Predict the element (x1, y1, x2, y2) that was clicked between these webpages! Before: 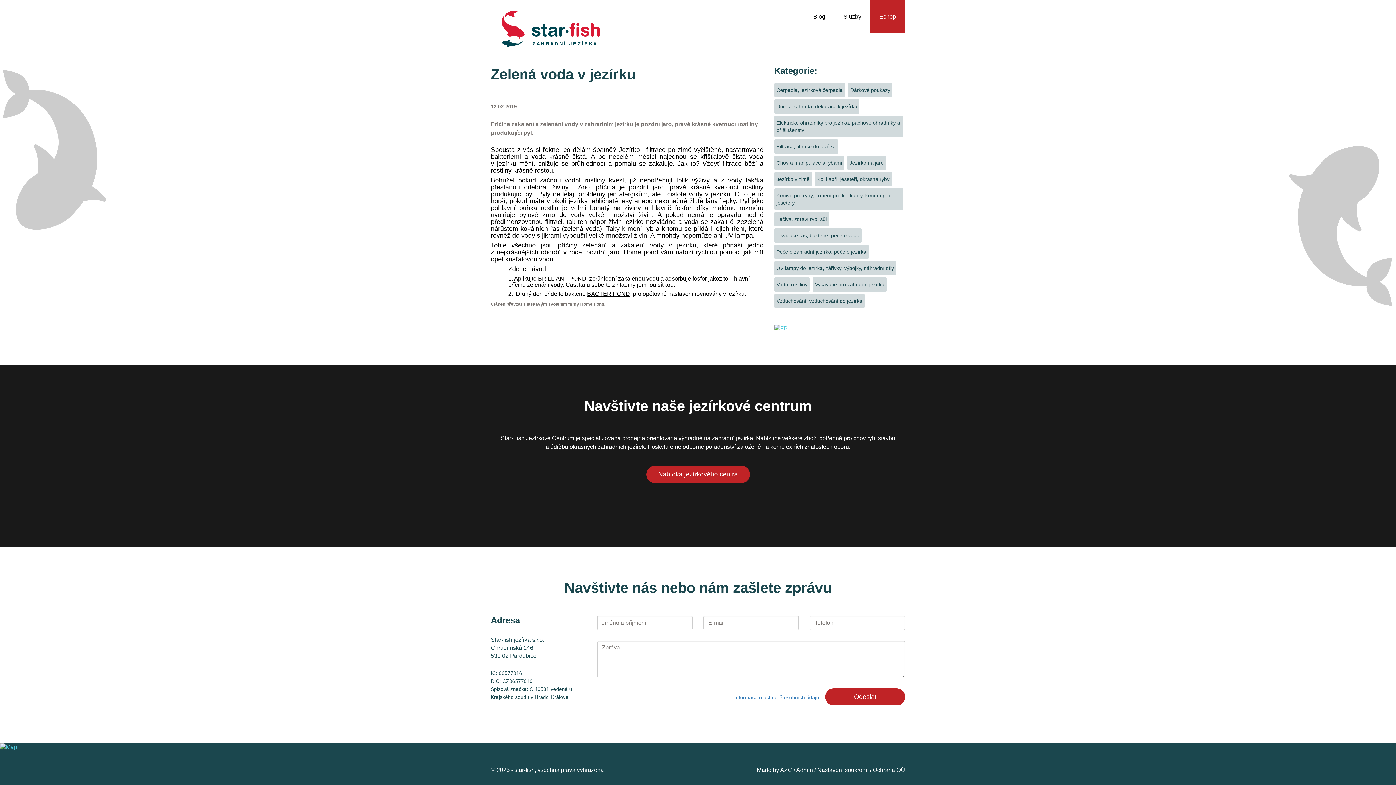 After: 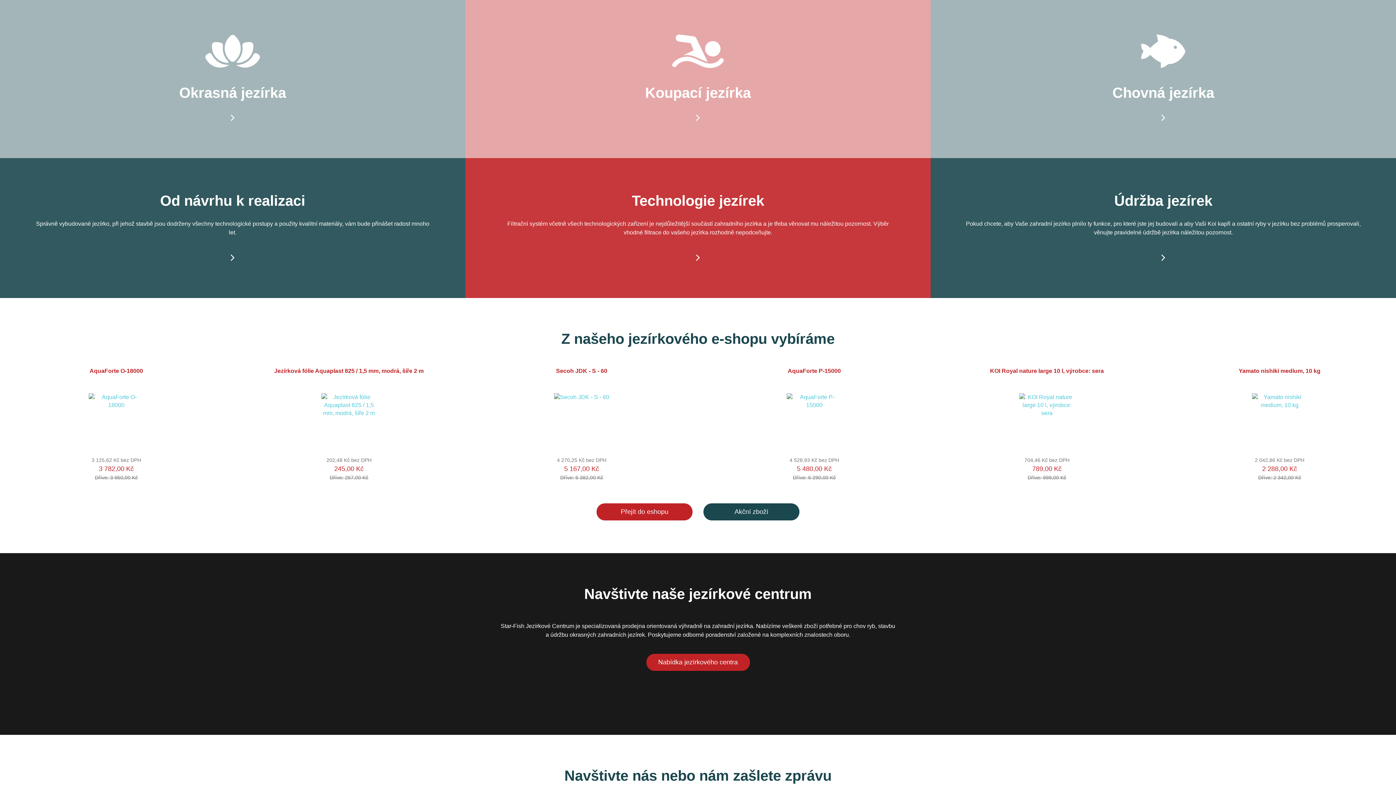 Action: label: Služby bbox: (834, 0, 870, 33)